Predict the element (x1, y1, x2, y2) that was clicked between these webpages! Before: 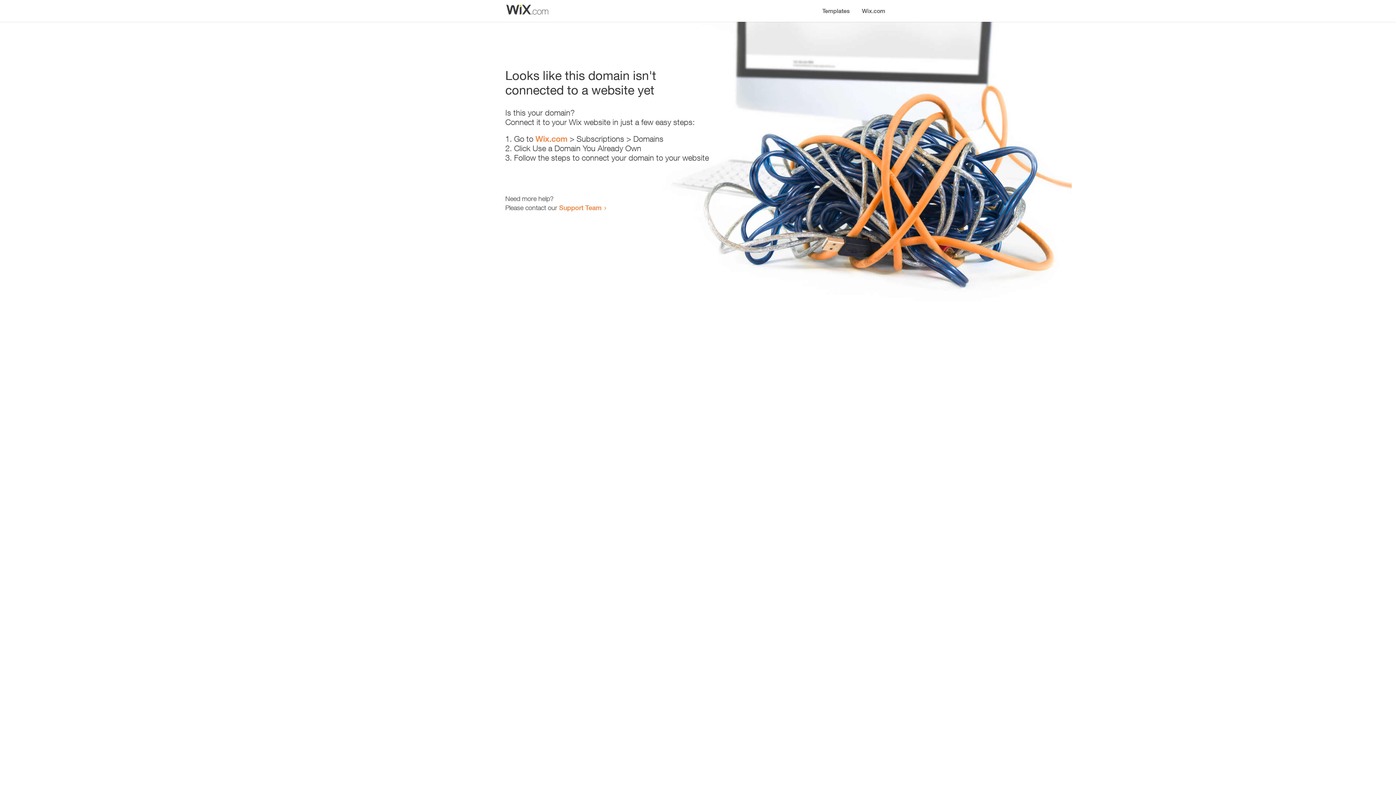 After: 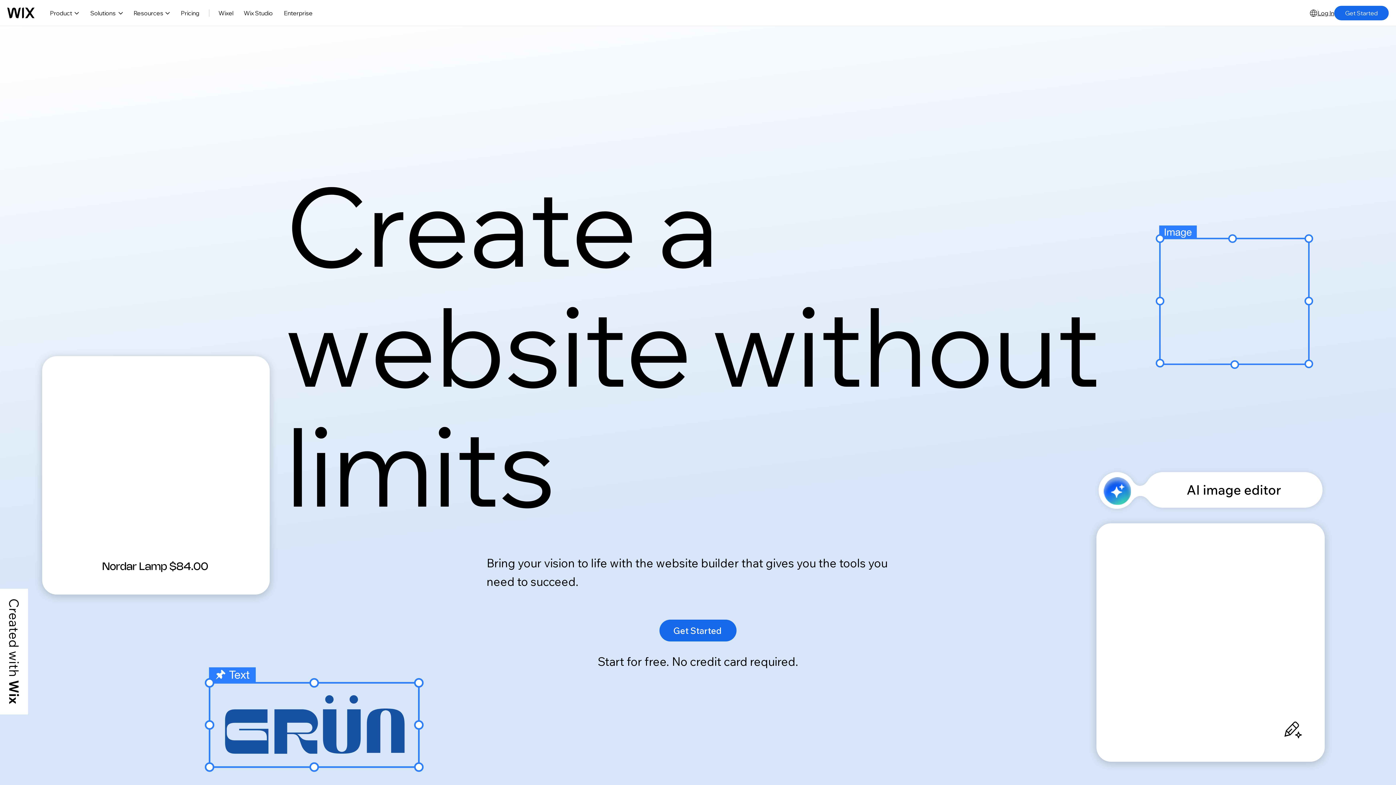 Action: label: Wix.com bbox: (856, 0, 890, 14)